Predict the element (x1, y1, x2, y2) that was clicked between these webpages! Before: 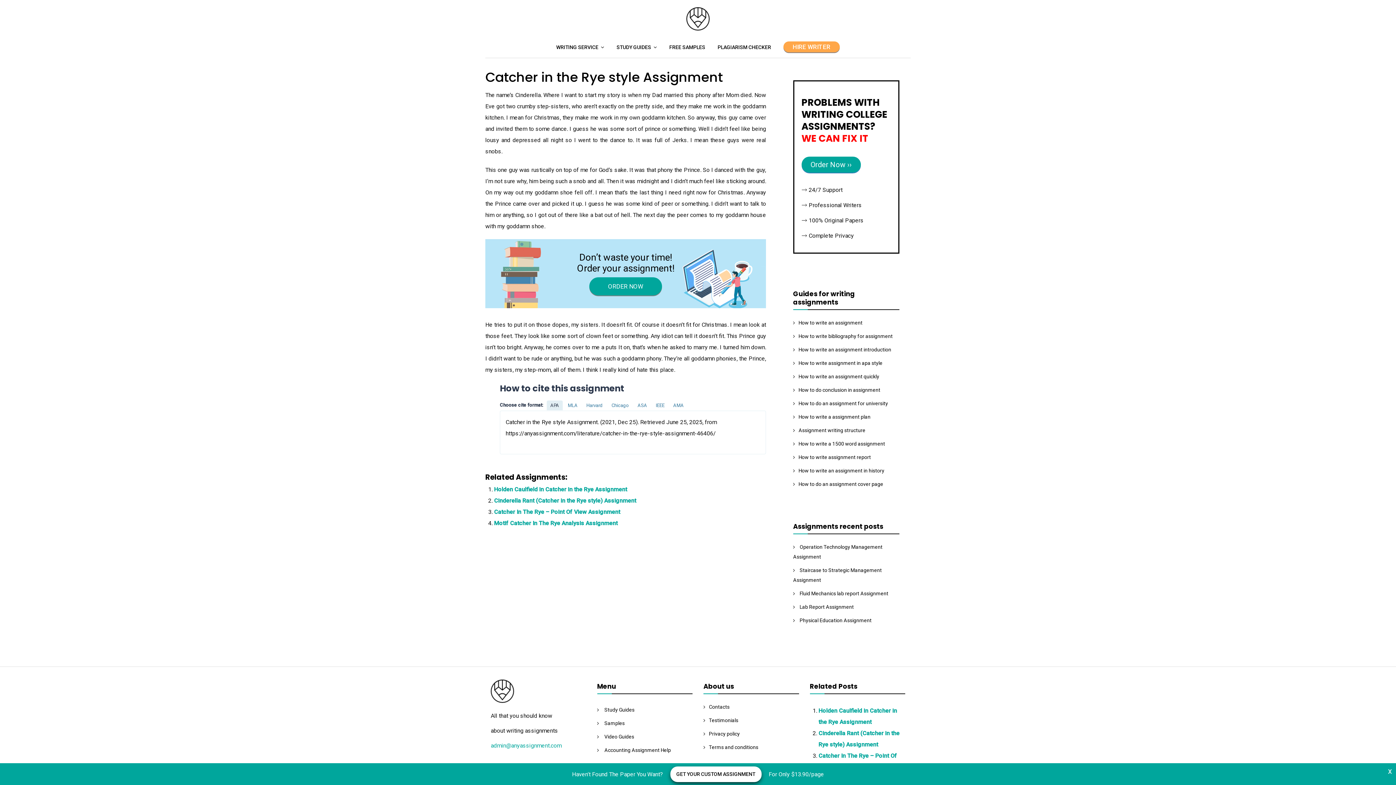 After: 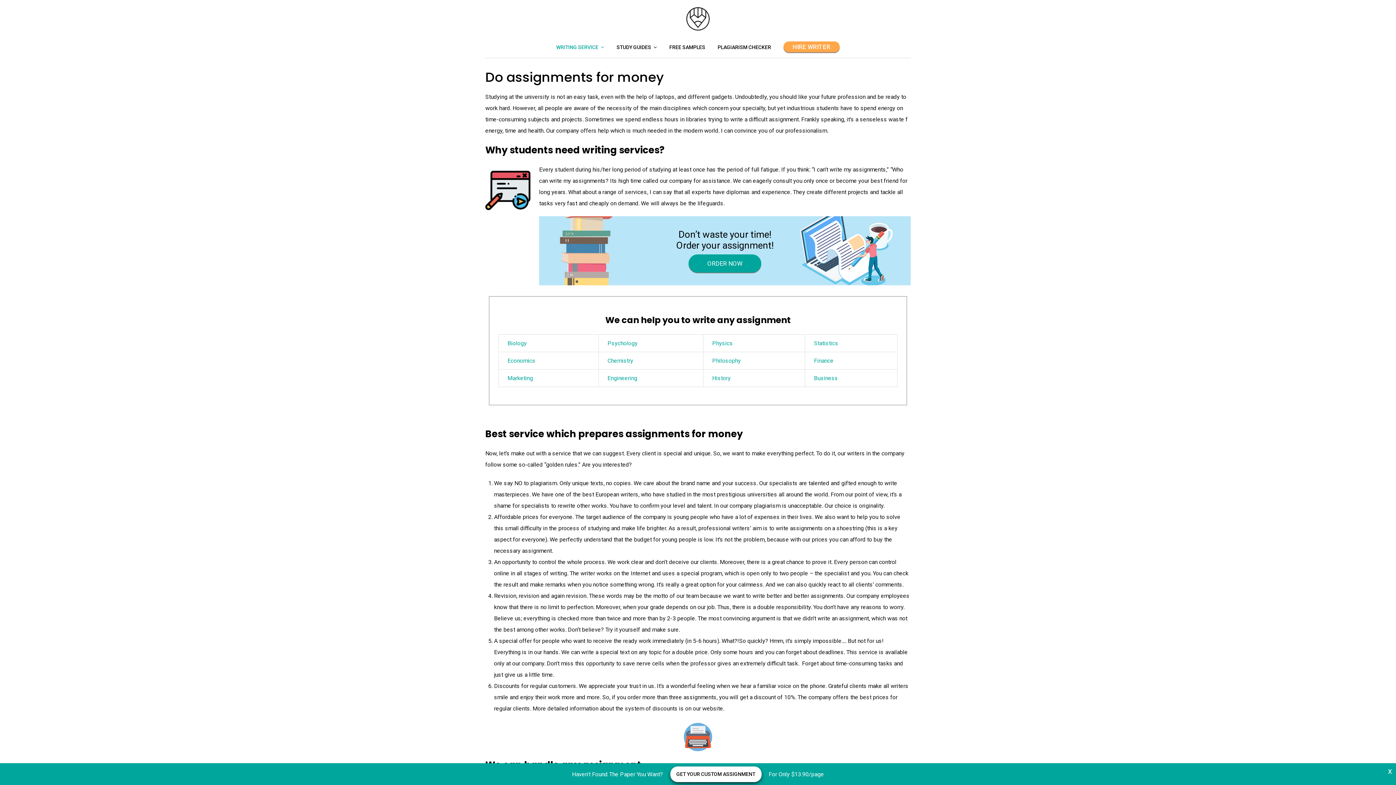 Action: label: WRITING SERVICE bbox: (550, 37, 609, 56)